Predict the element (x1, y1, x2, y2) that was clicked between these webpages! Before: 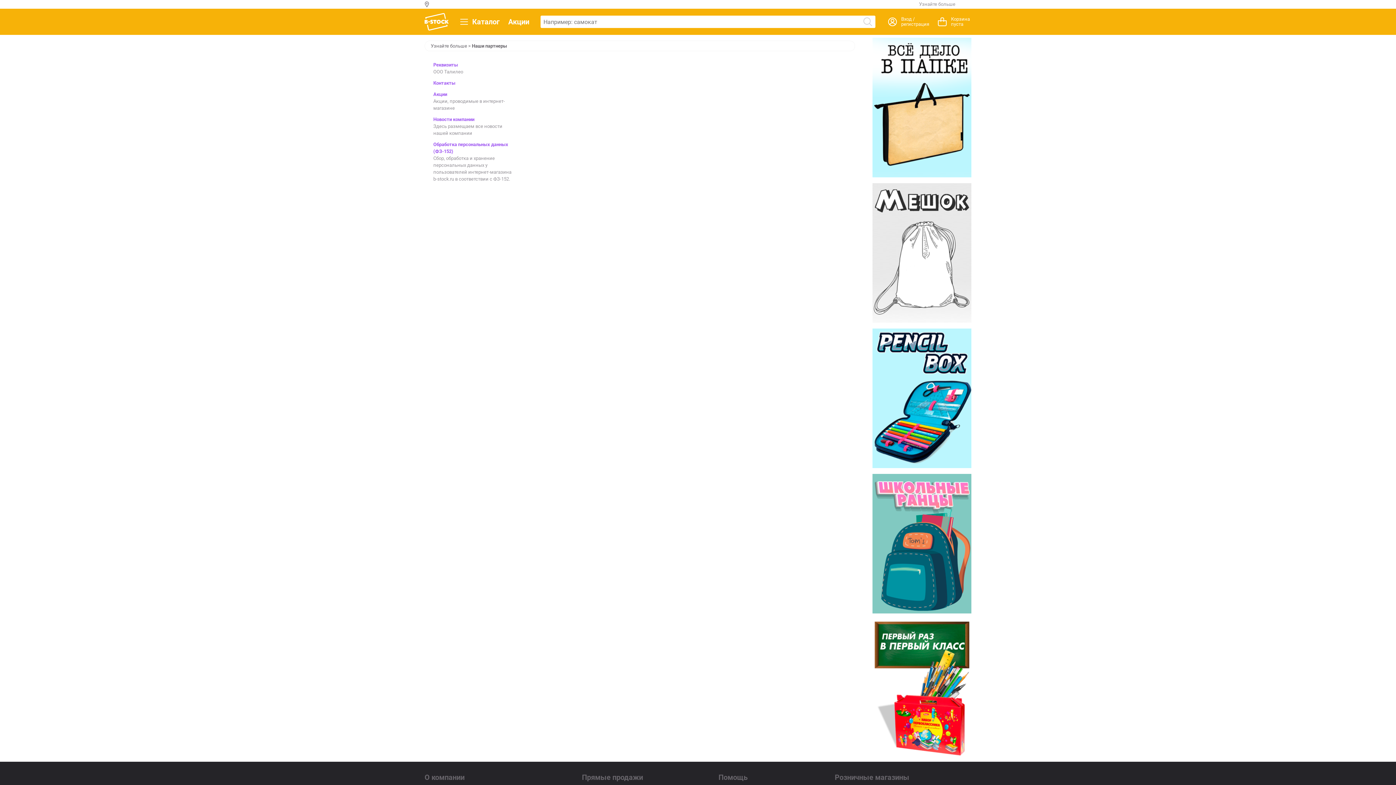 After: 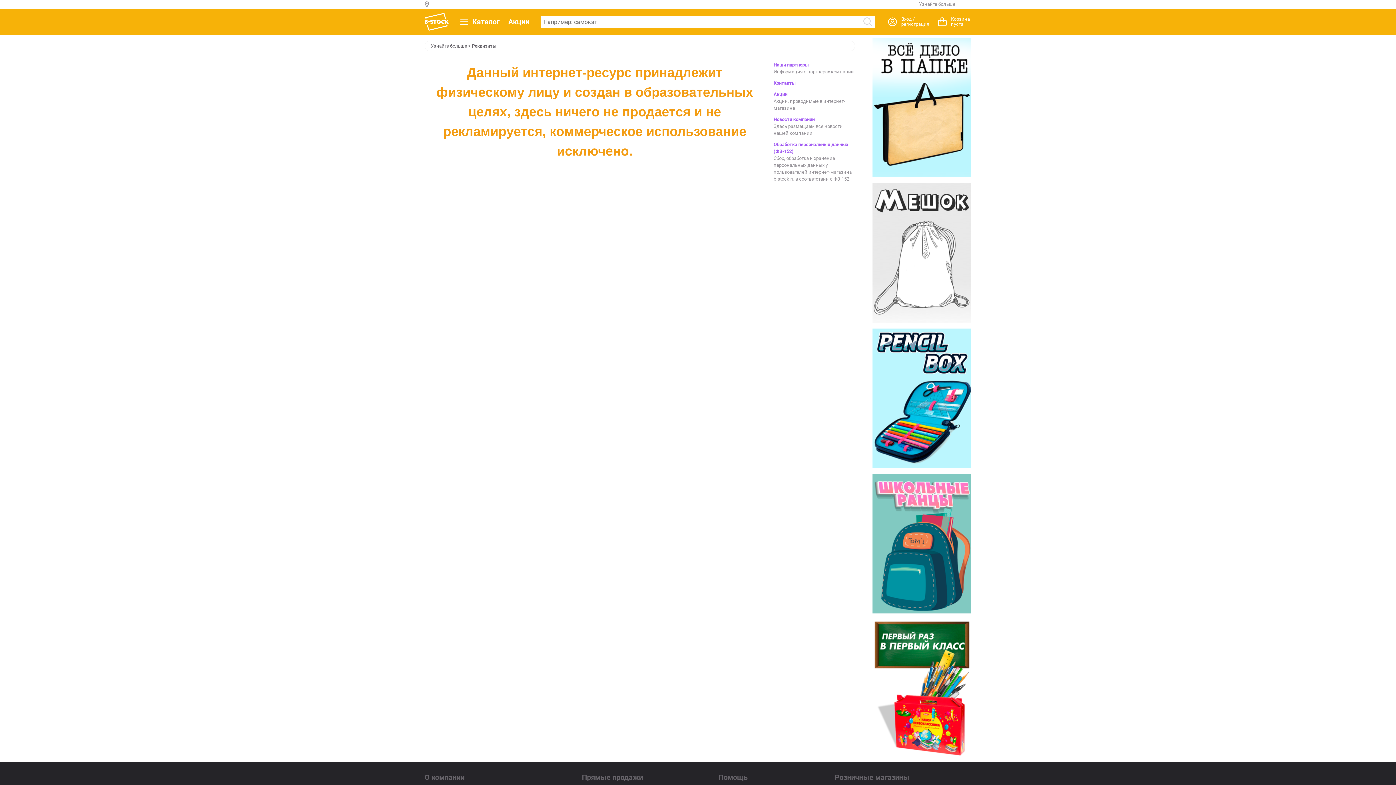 Action: bbox: (433, 62, 458, 67) label: Реквизиты